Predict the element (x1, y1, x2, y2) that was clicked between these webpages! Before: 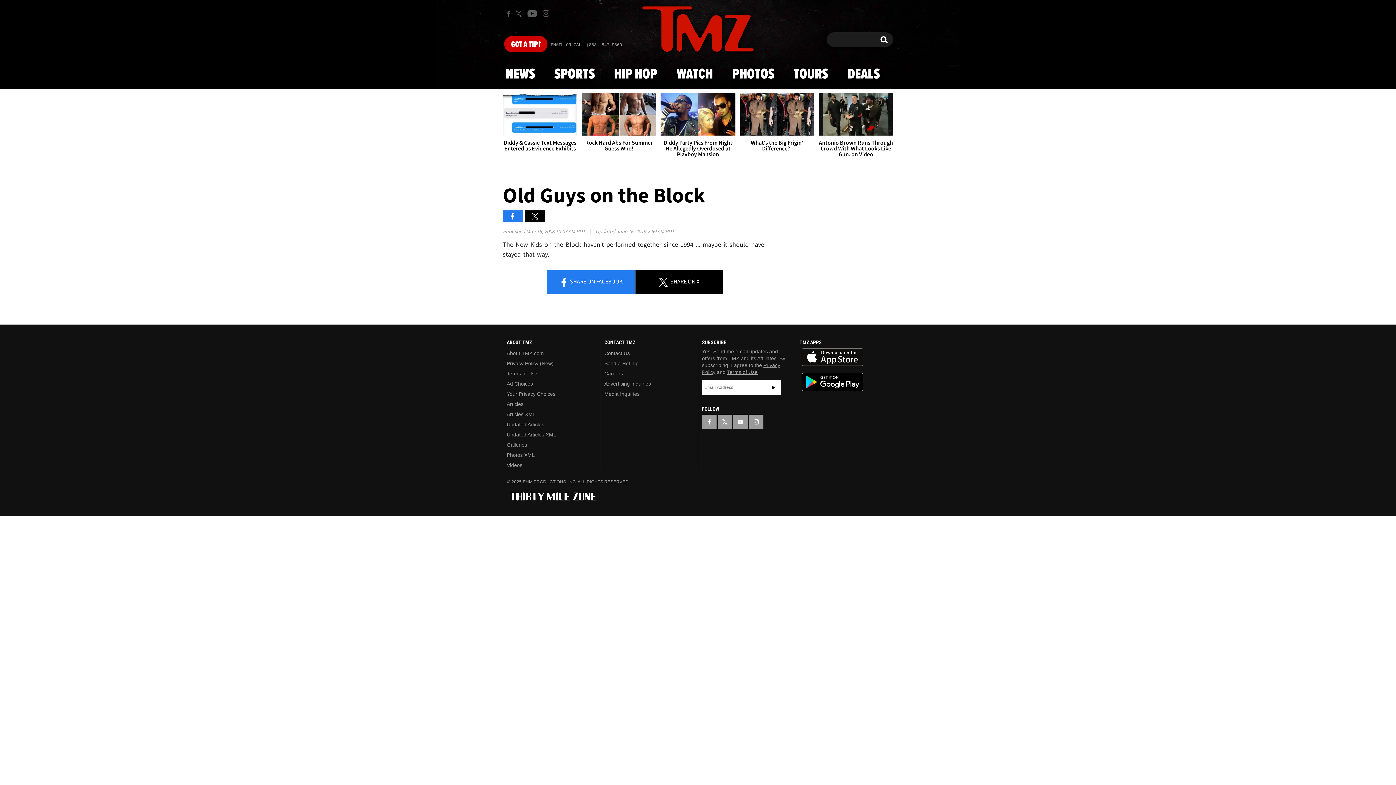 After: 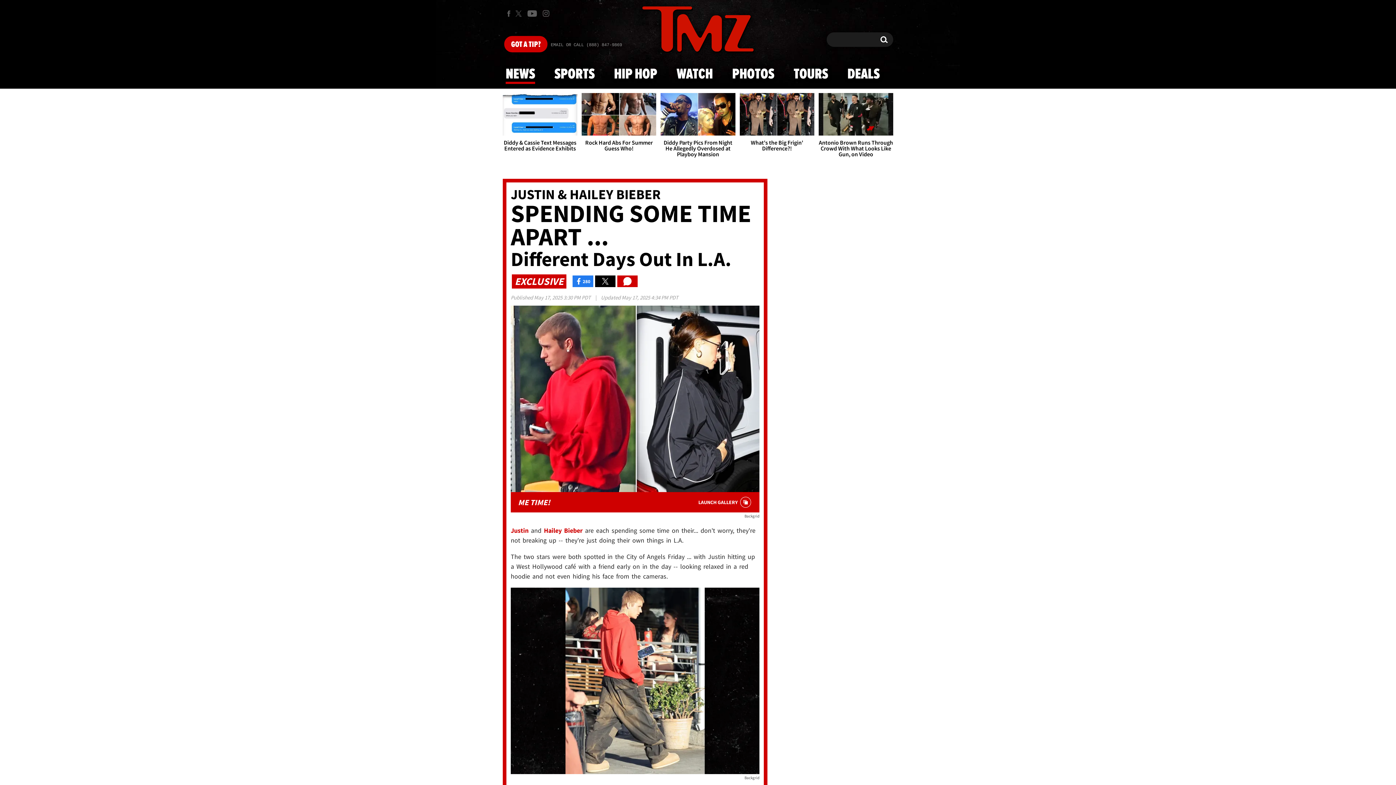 Action: bbox: (501, 59, 539, 88) label: NEWS